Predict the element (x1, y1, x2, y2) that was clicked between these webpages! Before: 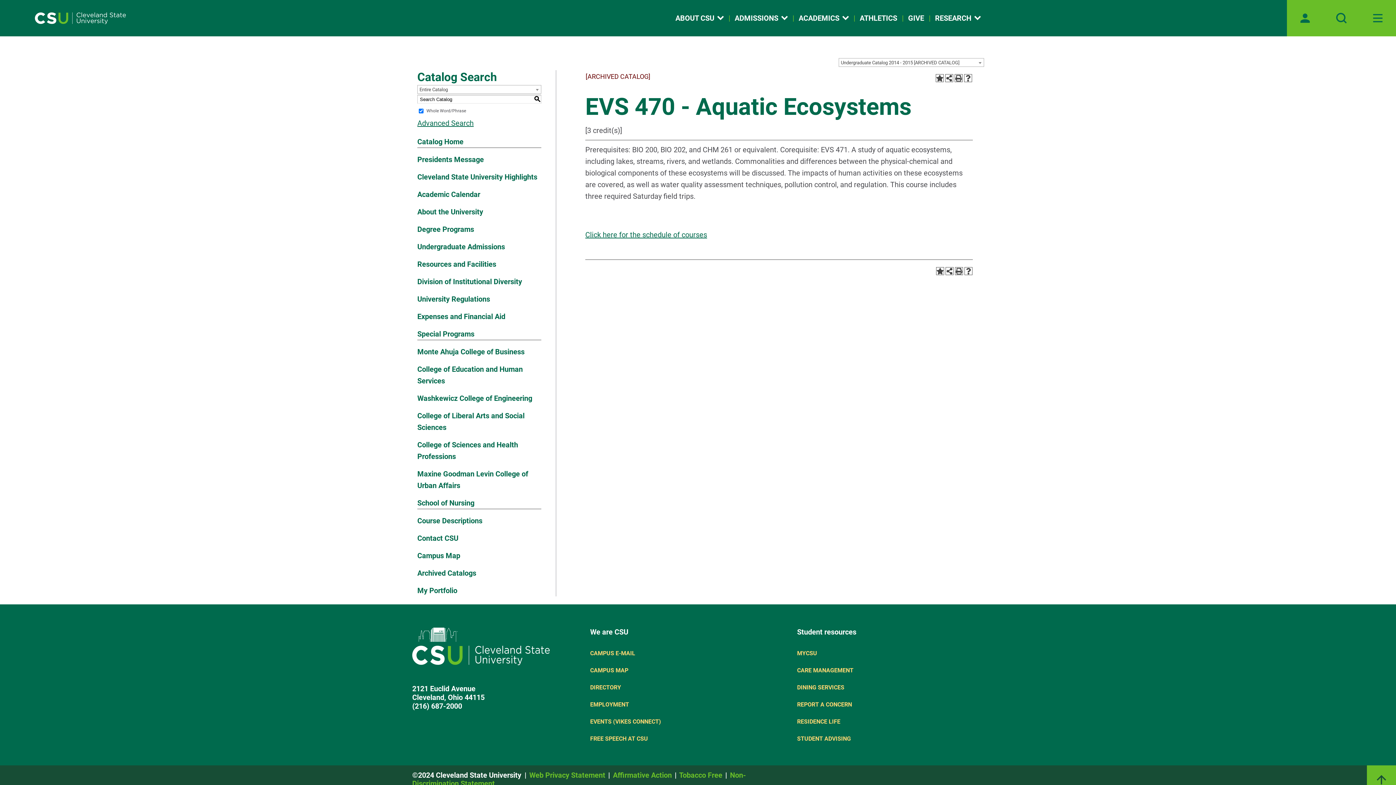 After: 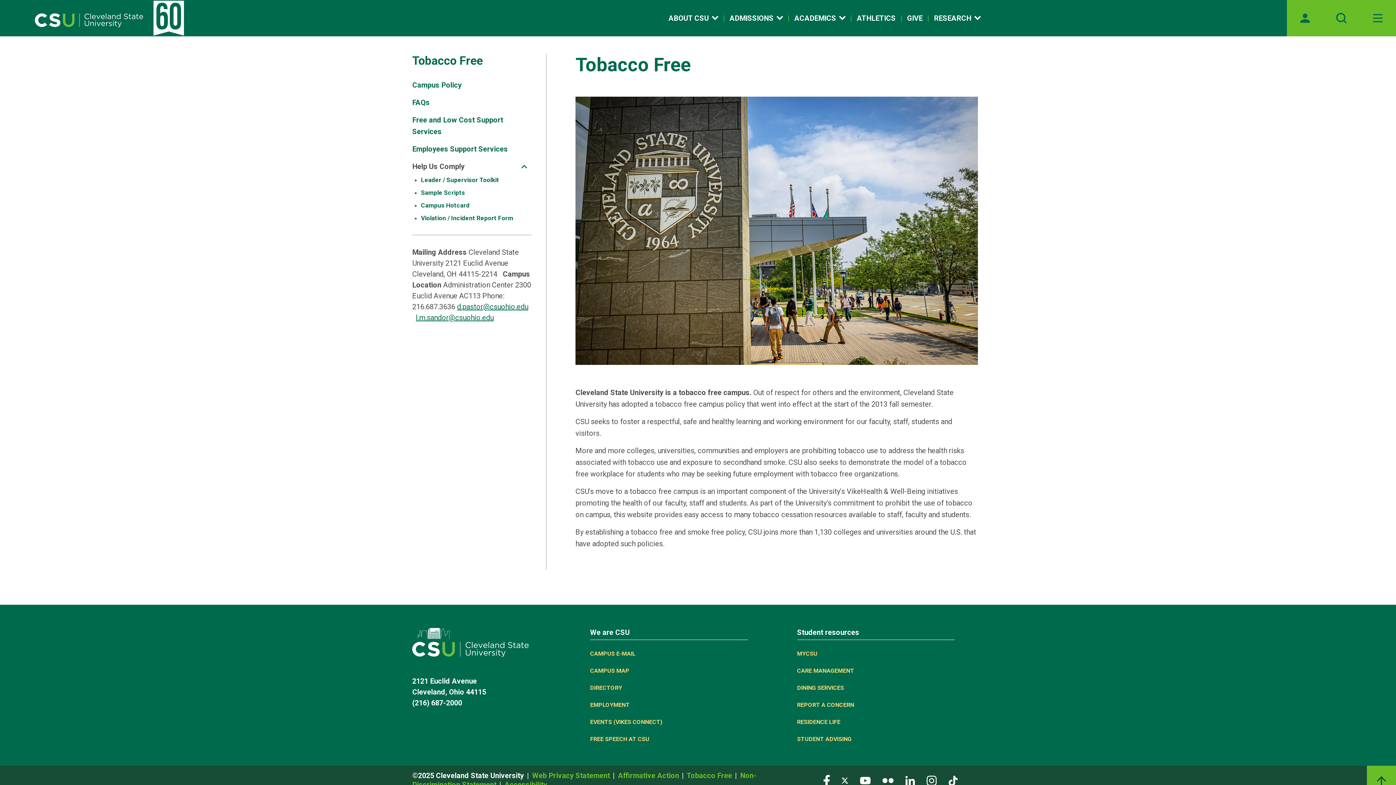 Action: bbox: (679, 771, 722, 780) label: Tobacco Free